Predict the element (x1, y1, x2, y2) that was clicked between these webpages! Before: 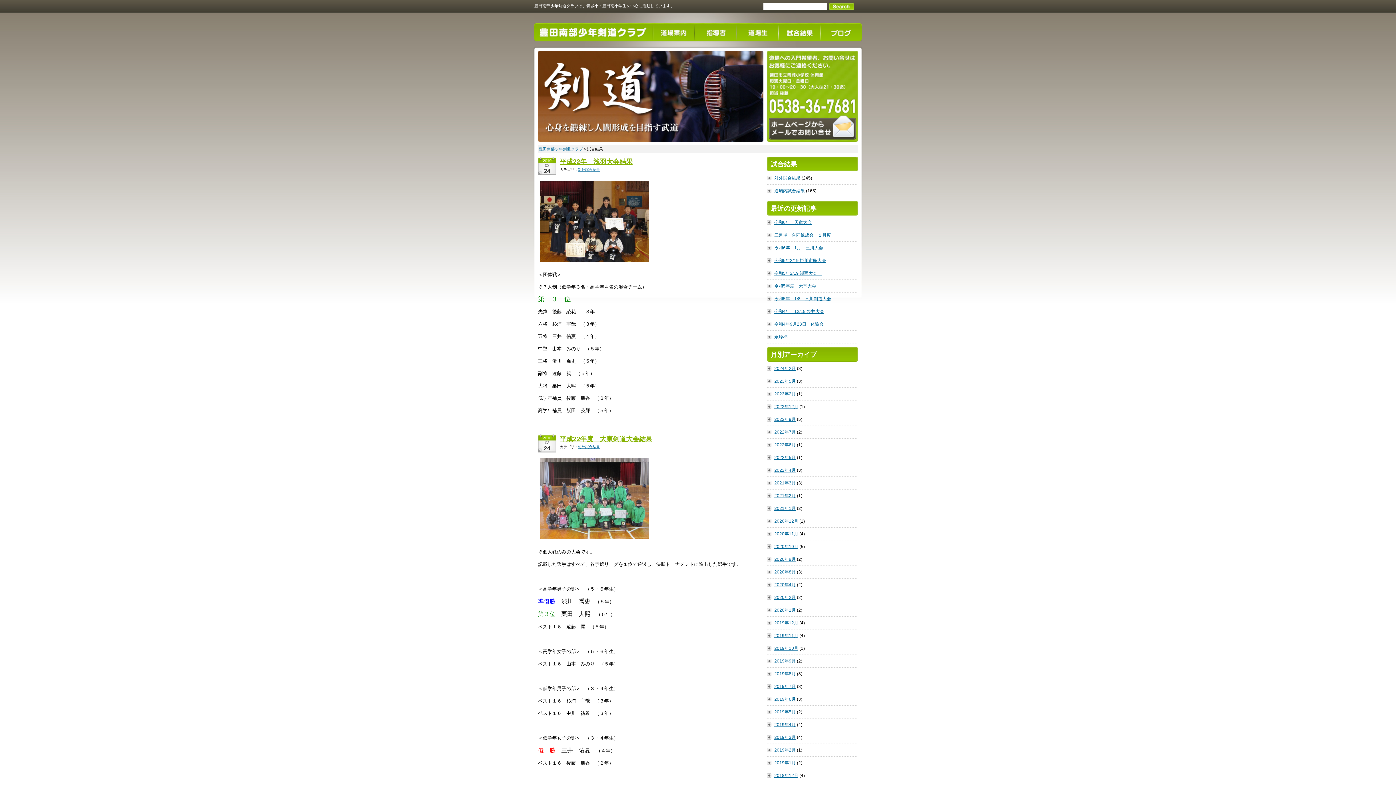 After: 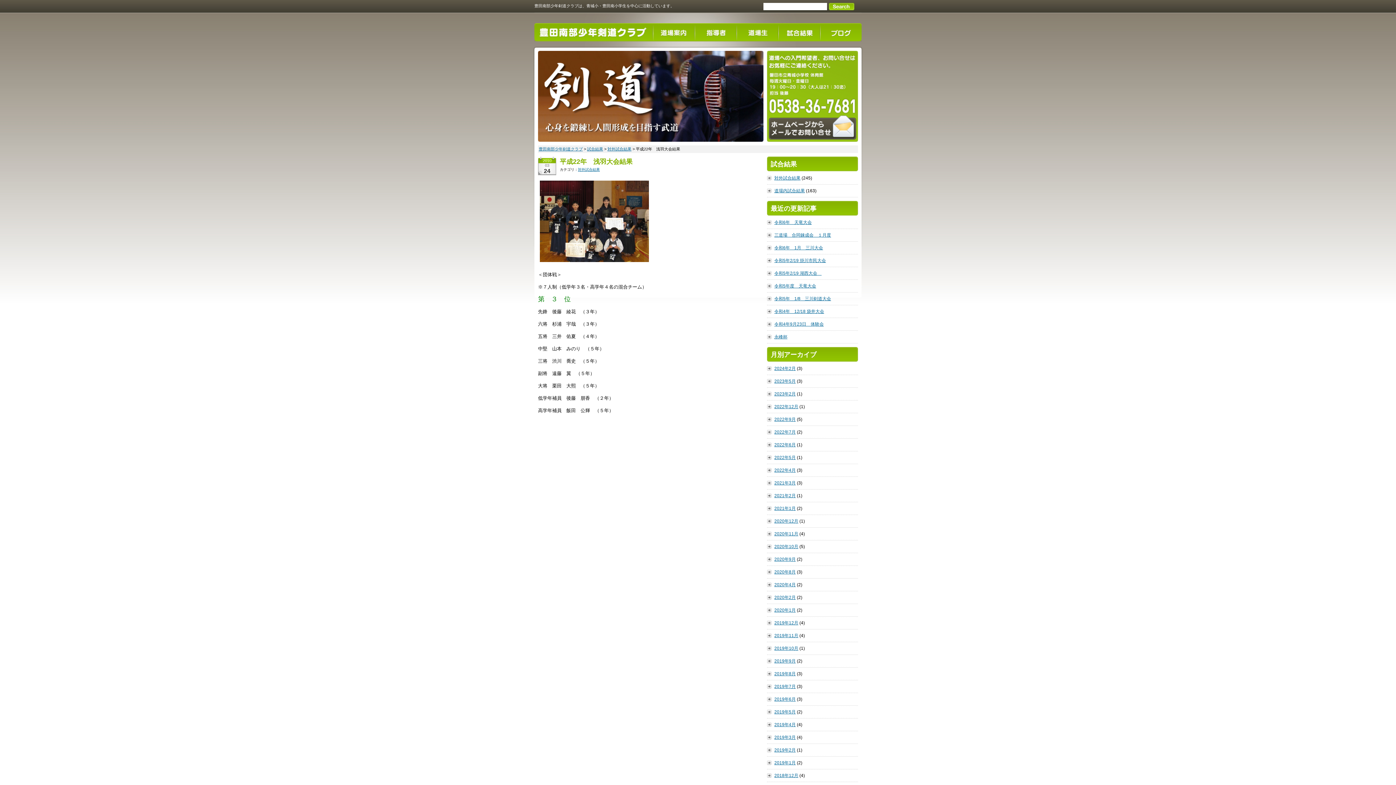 Action: label: 平成22年　浅羽大会結果 bbox: (560, 158, 632, 165)